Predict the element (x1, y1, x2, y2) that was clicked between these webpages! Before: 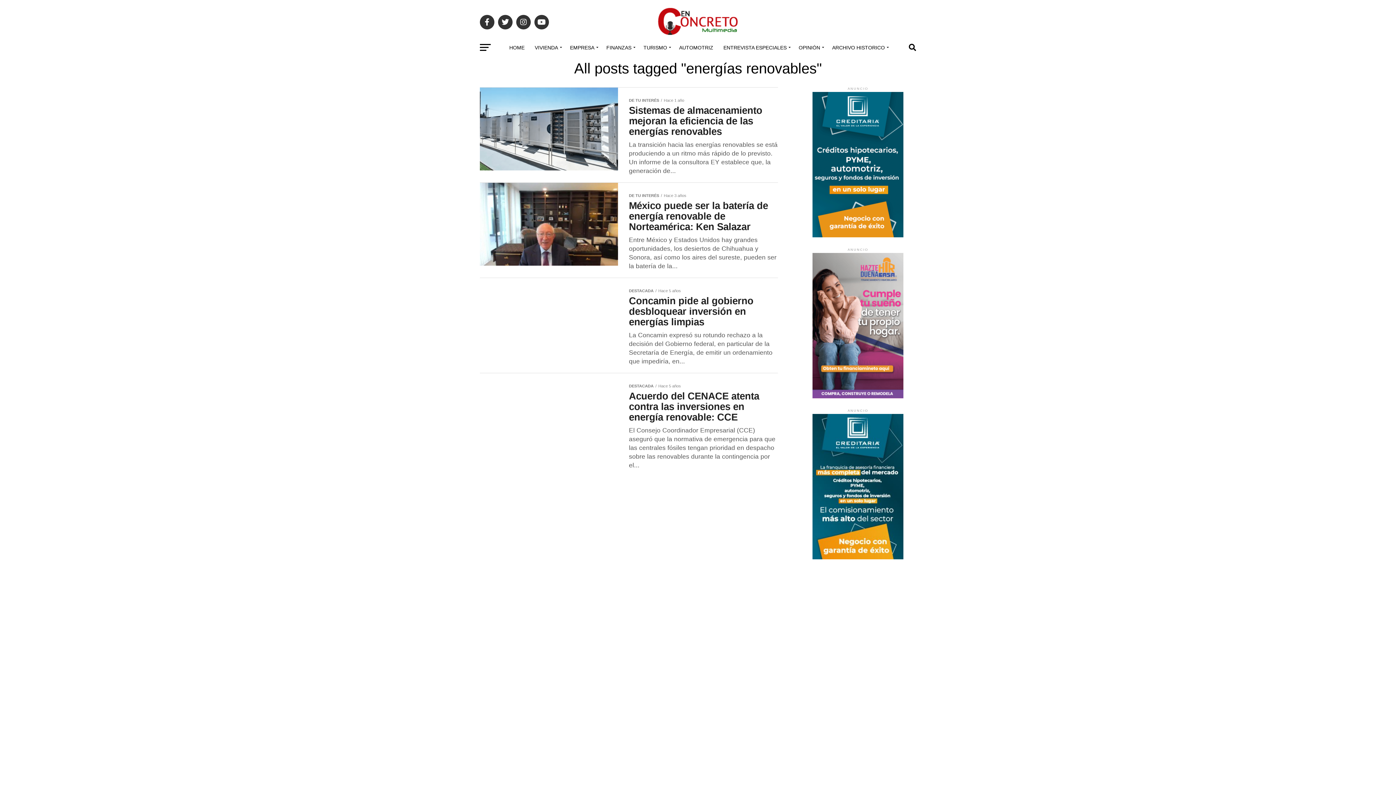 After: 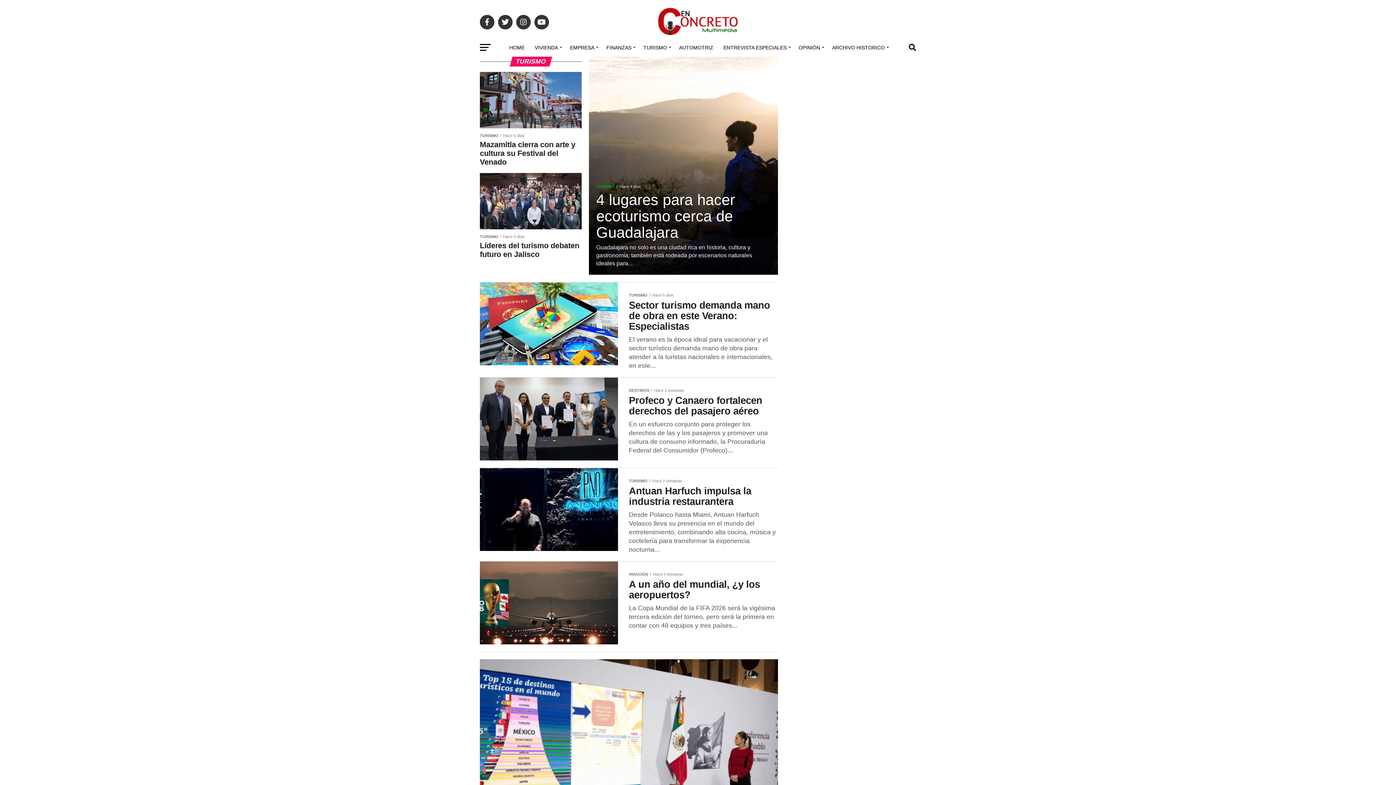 Action: bbox: (639, 38, 673, 56) label: TURISMO